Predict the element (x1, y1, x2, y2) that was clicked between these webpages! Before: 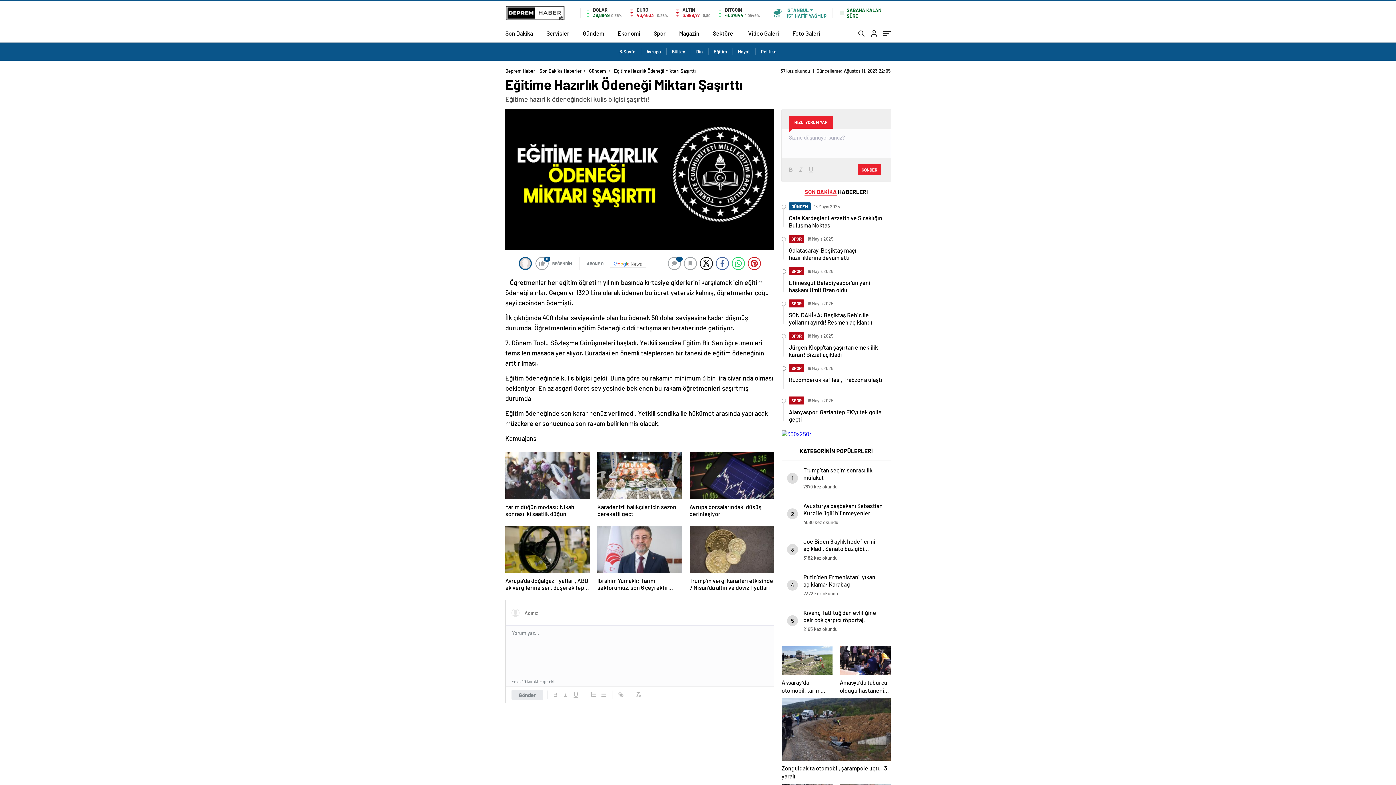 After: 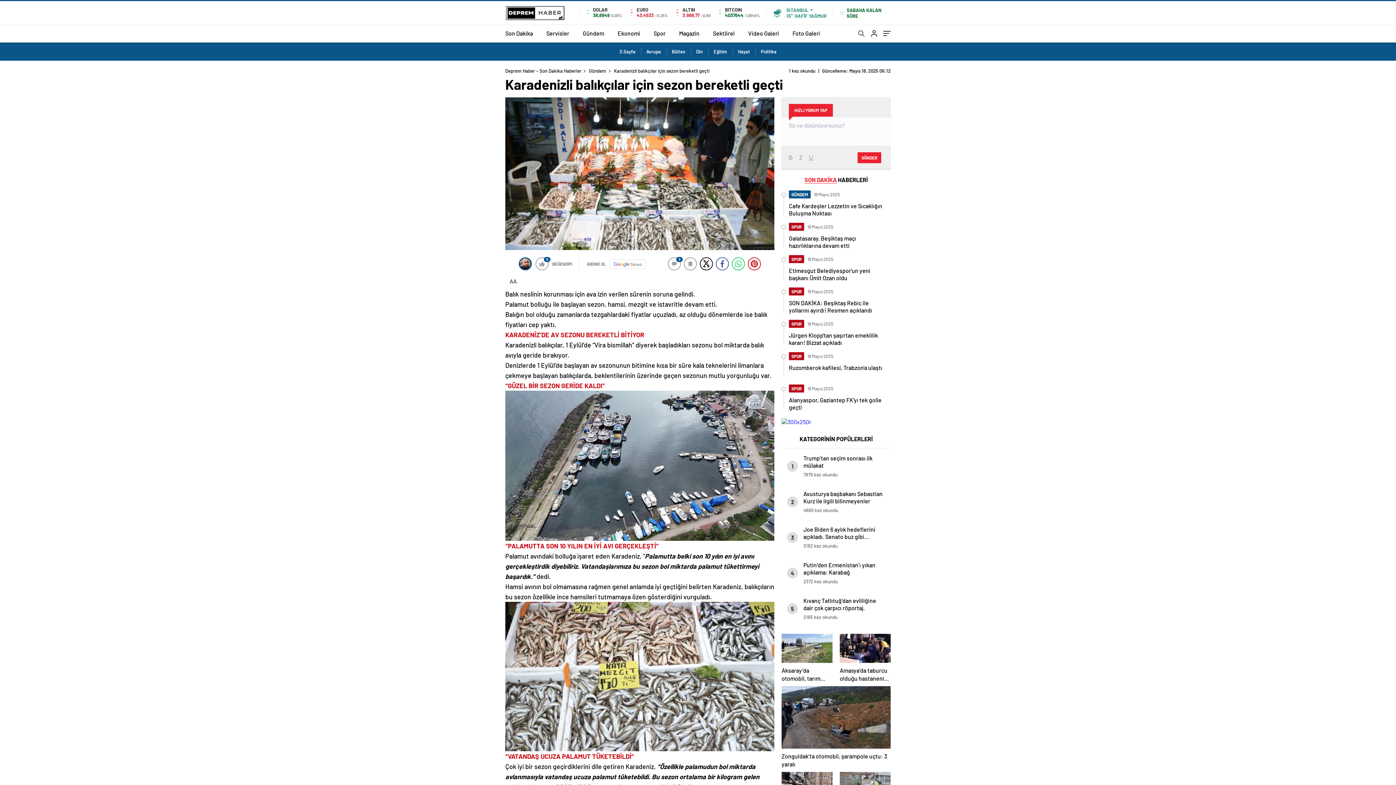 Action: bbox: (597, 452, 682, 518) label: Karadenizli balıkçılar için sezon bereketli geçti